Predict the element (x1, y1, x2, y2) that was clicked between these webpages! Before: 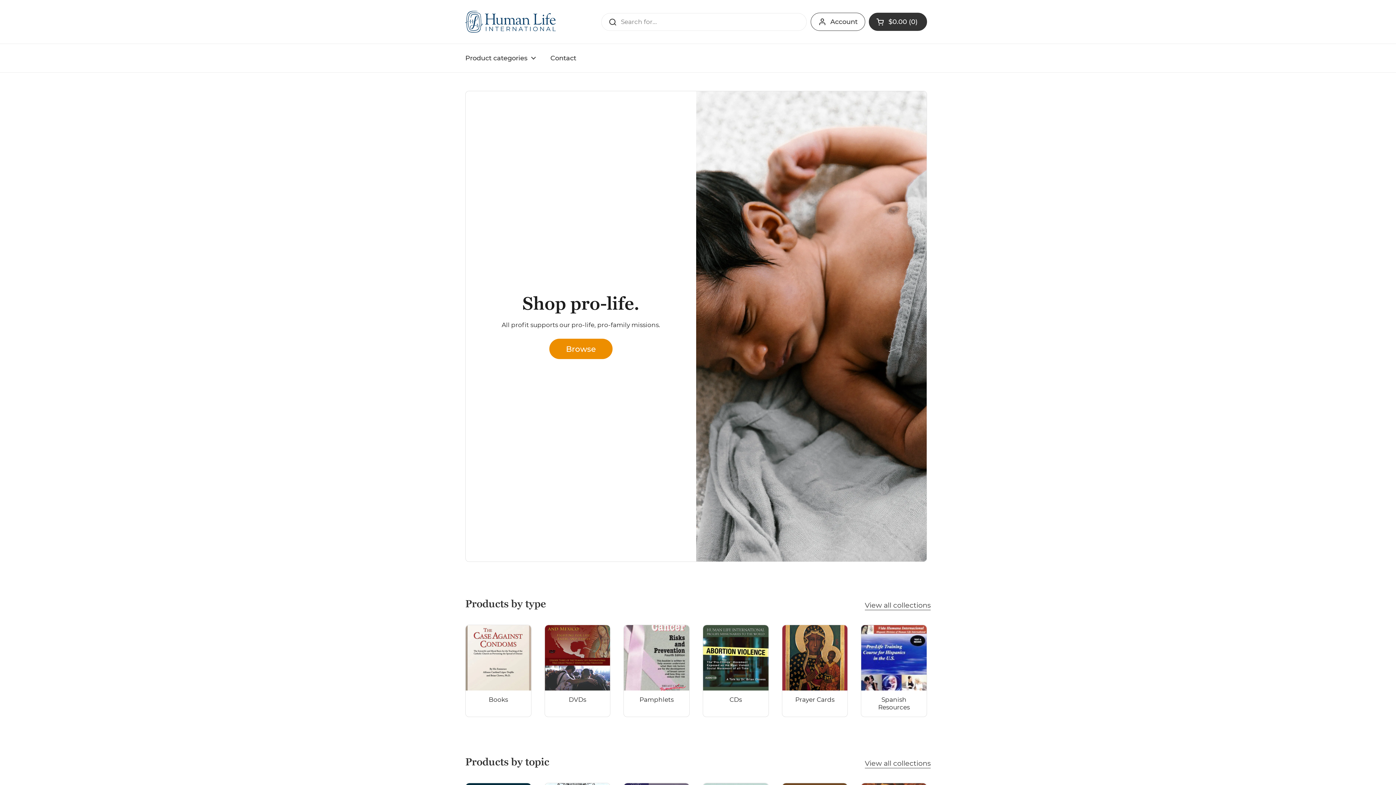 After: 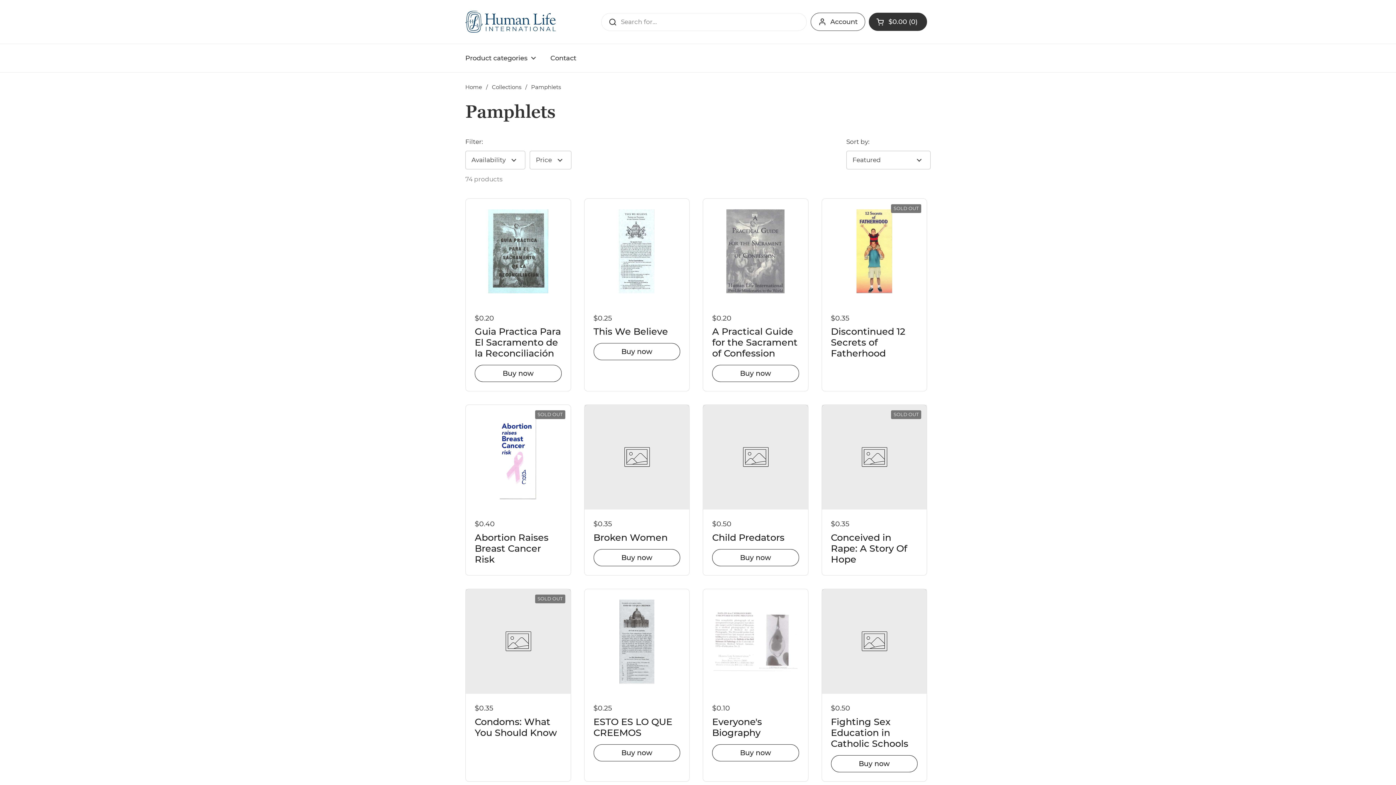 Action: label: Pamphlets bbox: (624, 625, 689, 716)